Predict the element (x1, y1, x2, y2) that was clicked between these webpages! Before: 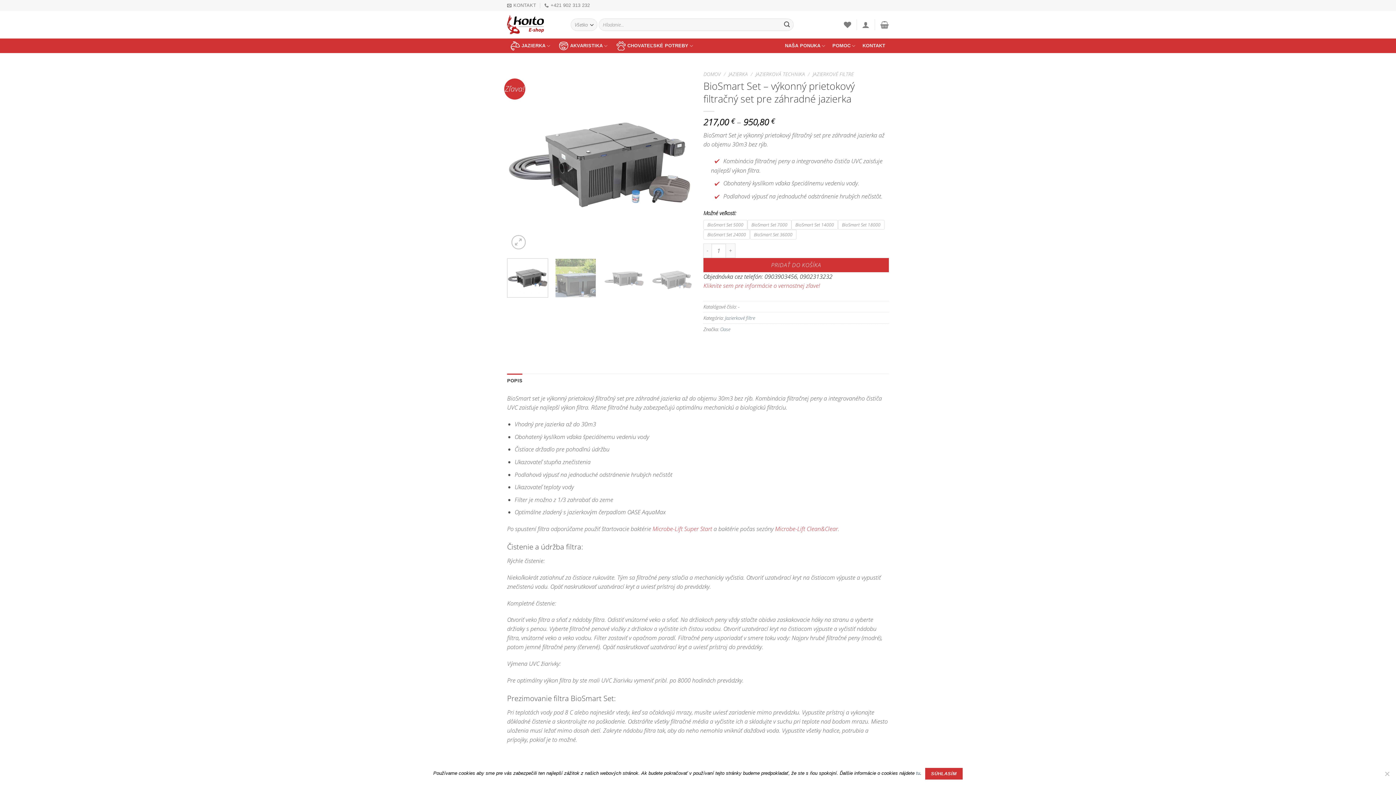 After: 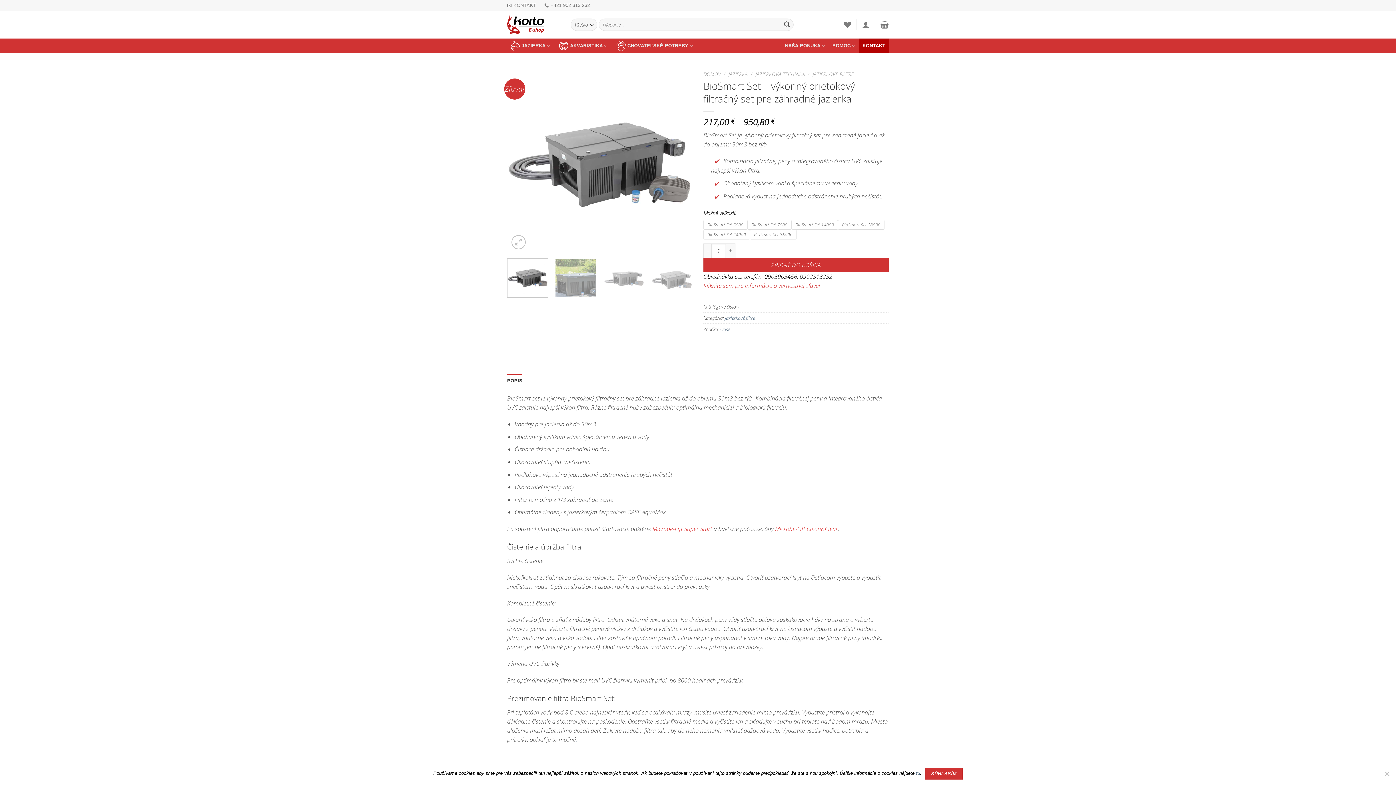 Action: label: KONTAKT bbox: (859, 38, 889, 53)